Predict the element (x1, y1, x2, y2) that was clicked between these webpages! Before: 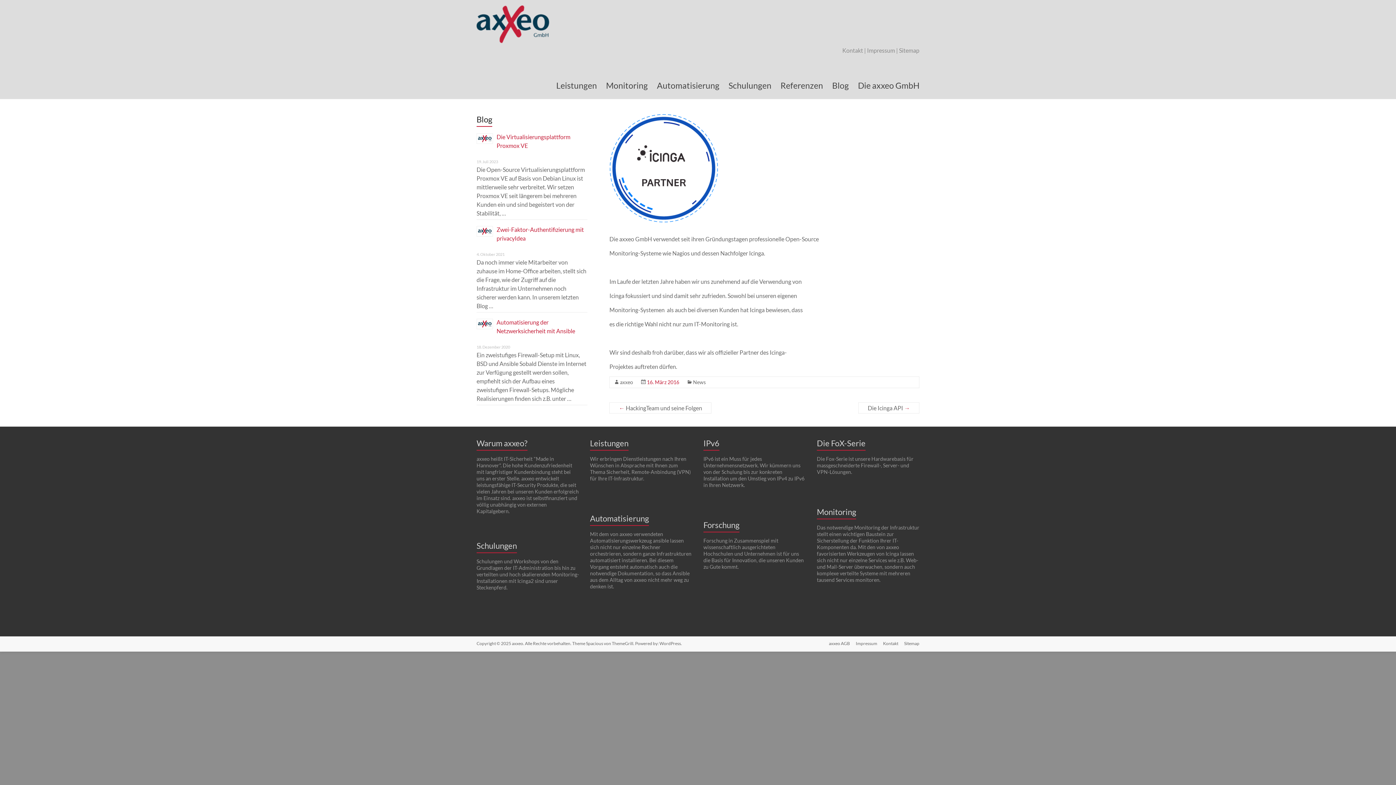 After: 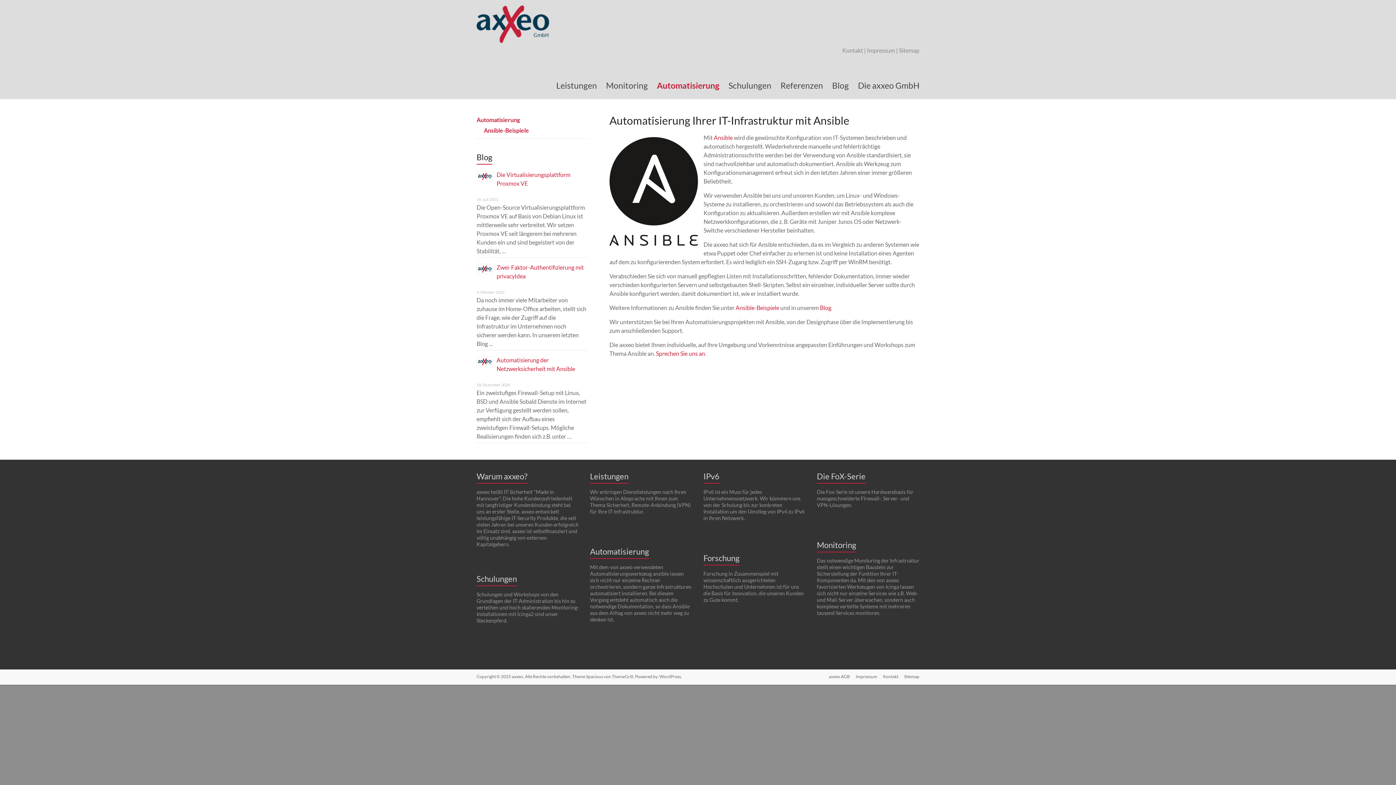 Action: bbox: (657, 77, 719, 93) label: Automatisierung